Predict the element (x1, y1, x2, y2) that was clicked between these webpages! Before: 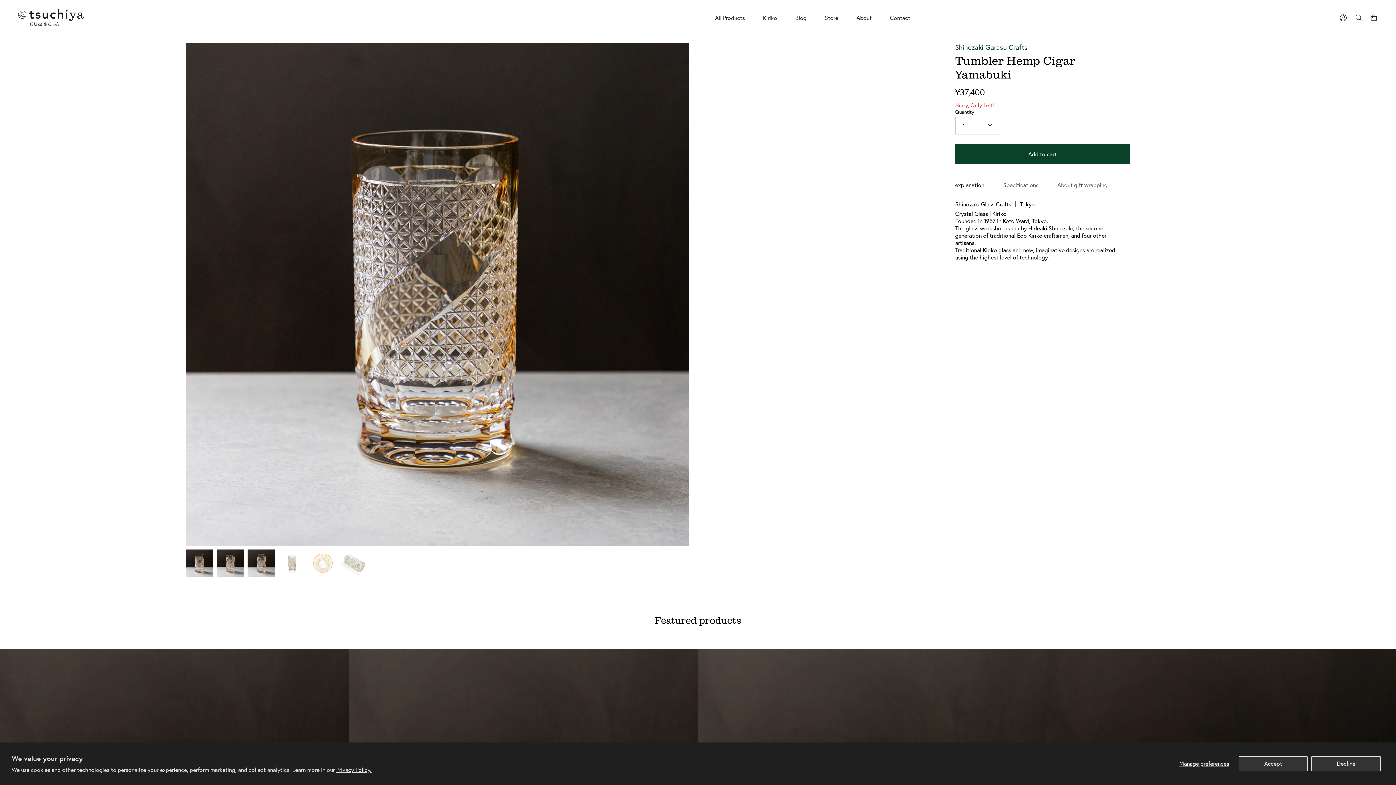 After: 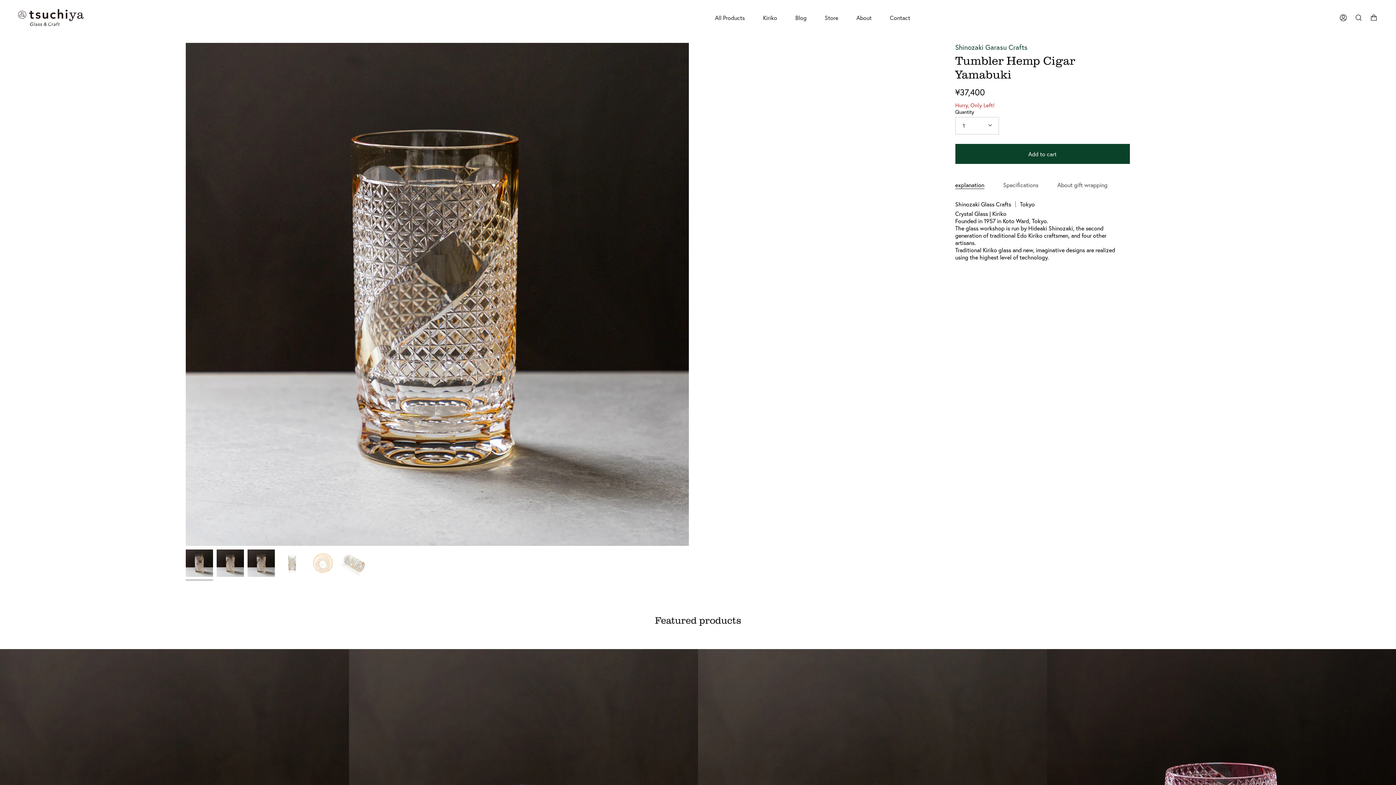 Action: bbox: (1311, 756, 1381, 771) label: Decline